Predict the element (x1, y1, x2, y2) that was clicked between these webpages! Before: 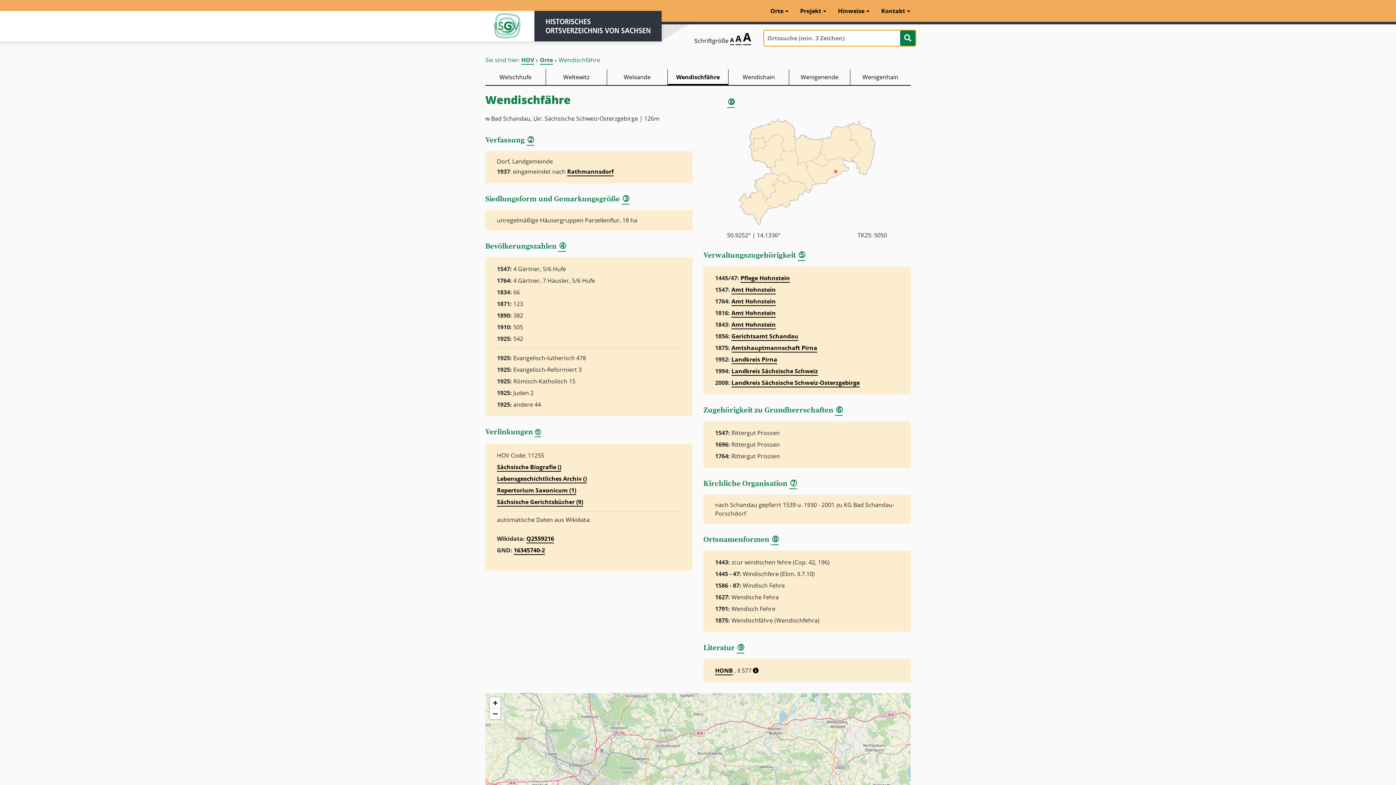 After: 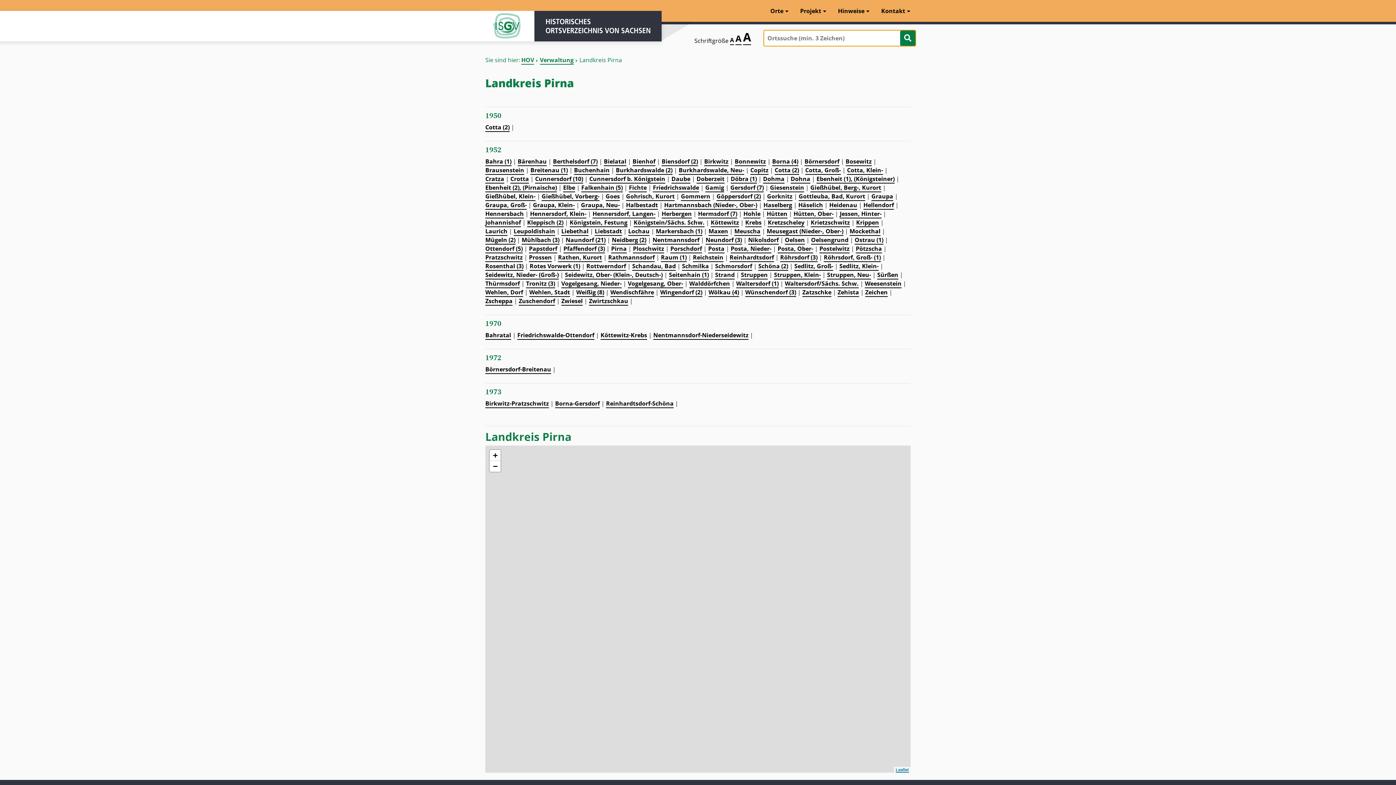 Action: label: Landkreis Pirna bbox: (731, 355, 777, 364)